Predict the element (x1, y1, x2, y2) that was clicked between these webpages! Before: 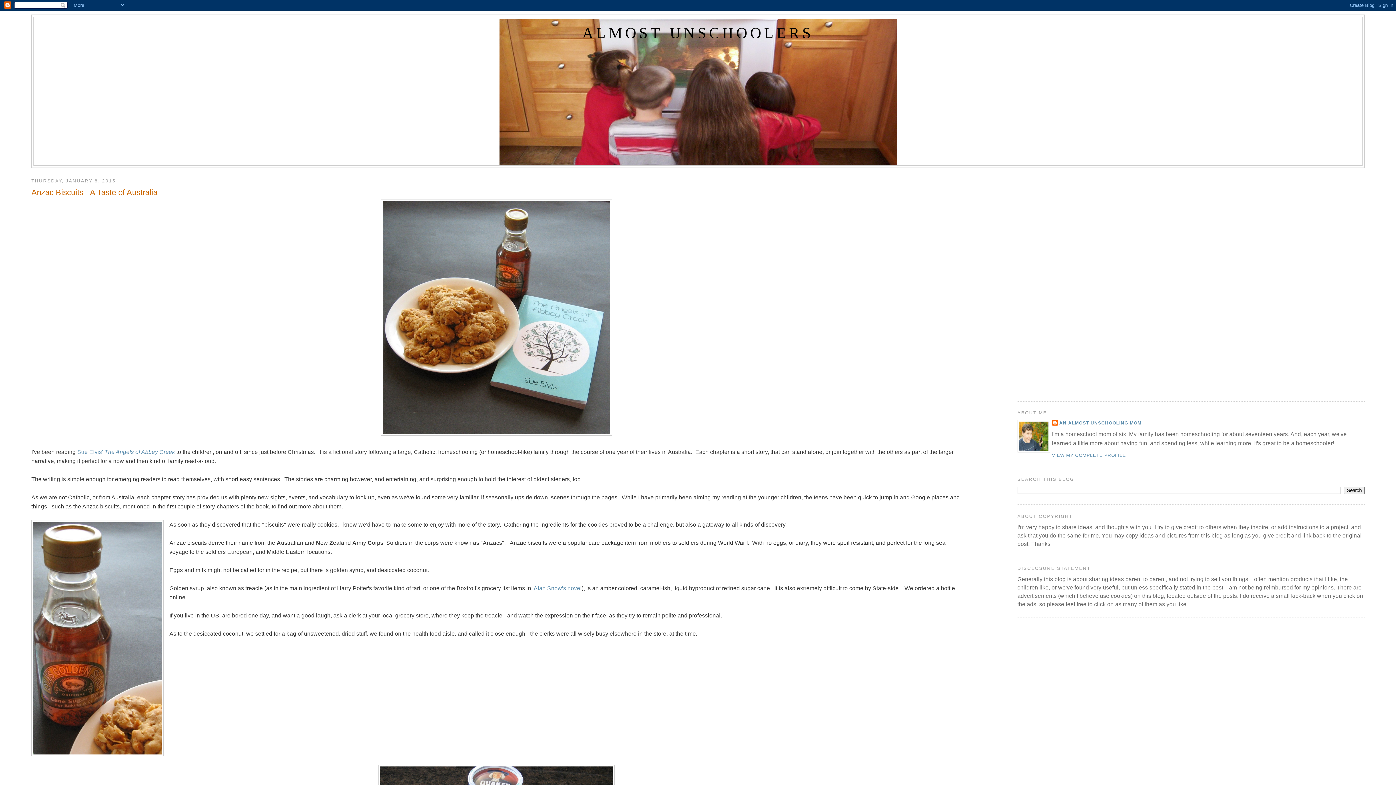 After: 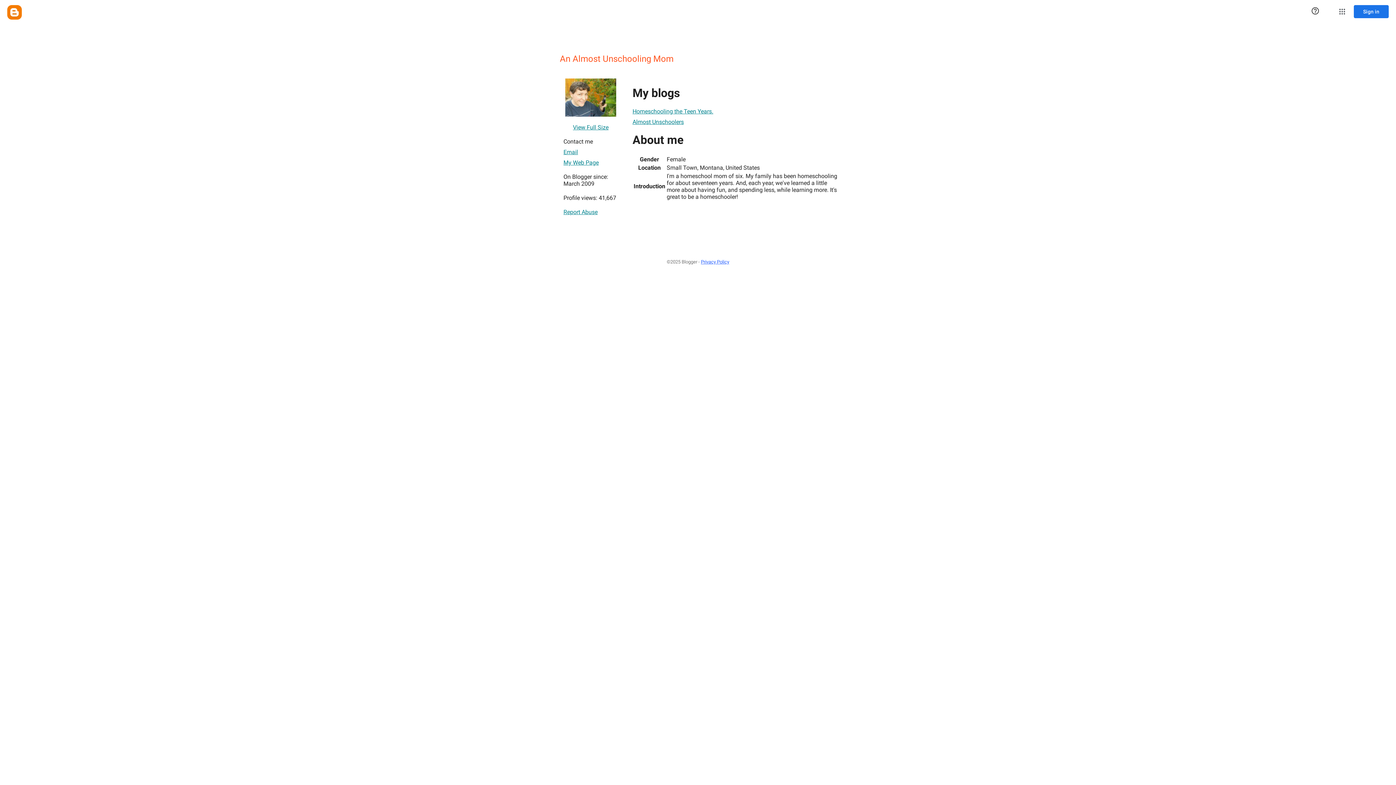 Action: label: AN ALMOST UNSCHOOLING MOM bbox: (1052, 419, 1141, 427)